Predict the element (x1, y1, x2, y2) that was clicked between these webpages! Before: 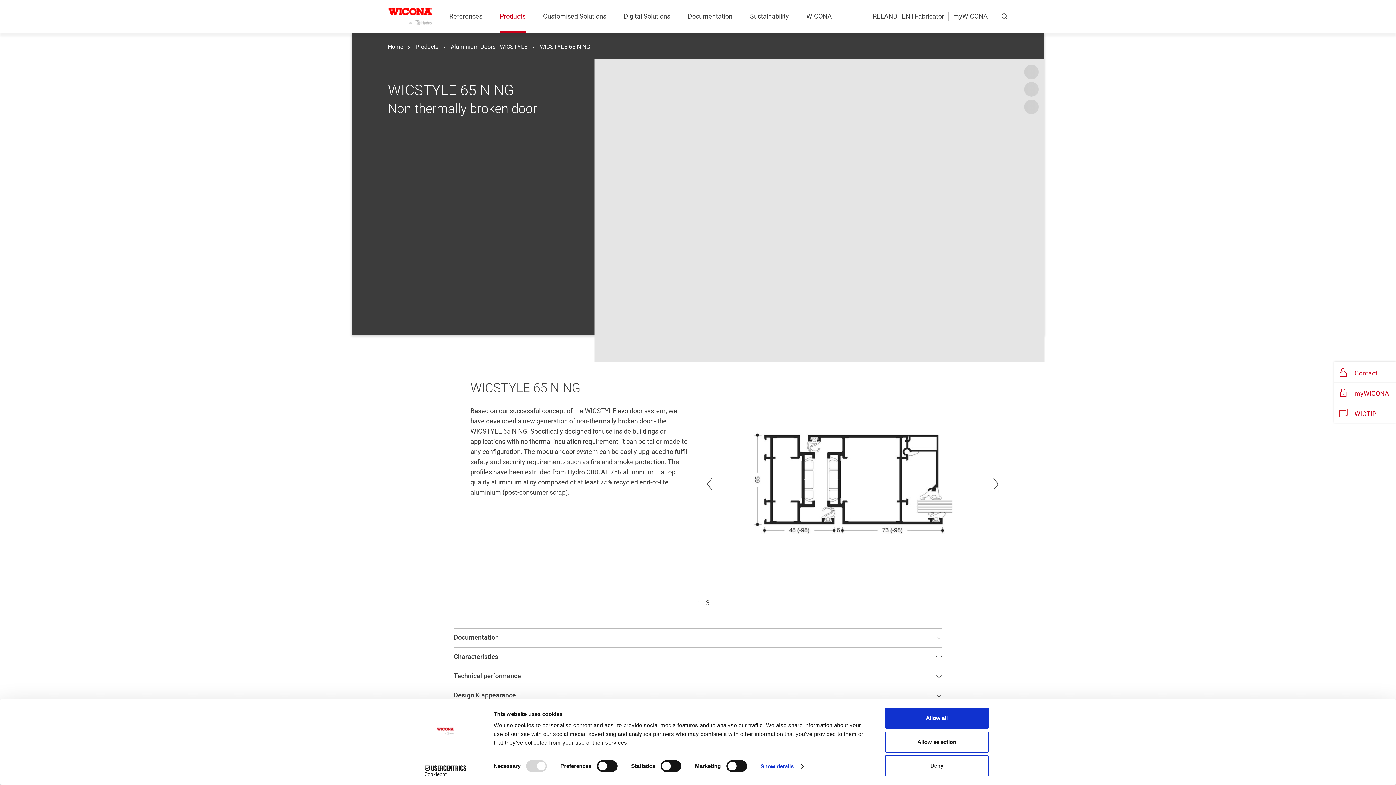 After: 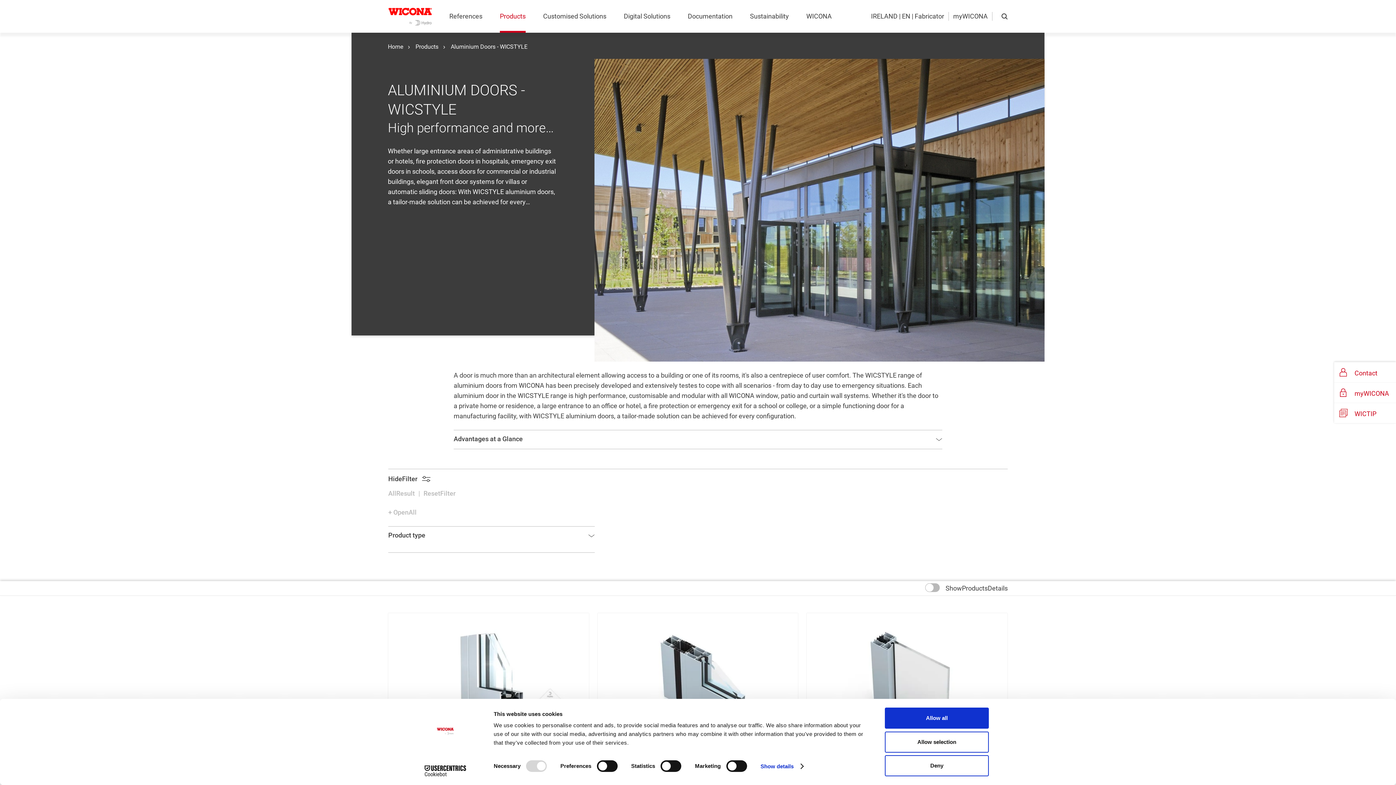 Action: label:  Aluminium Doors - WICSTYLE bbox: (440, 42, 527, 51)